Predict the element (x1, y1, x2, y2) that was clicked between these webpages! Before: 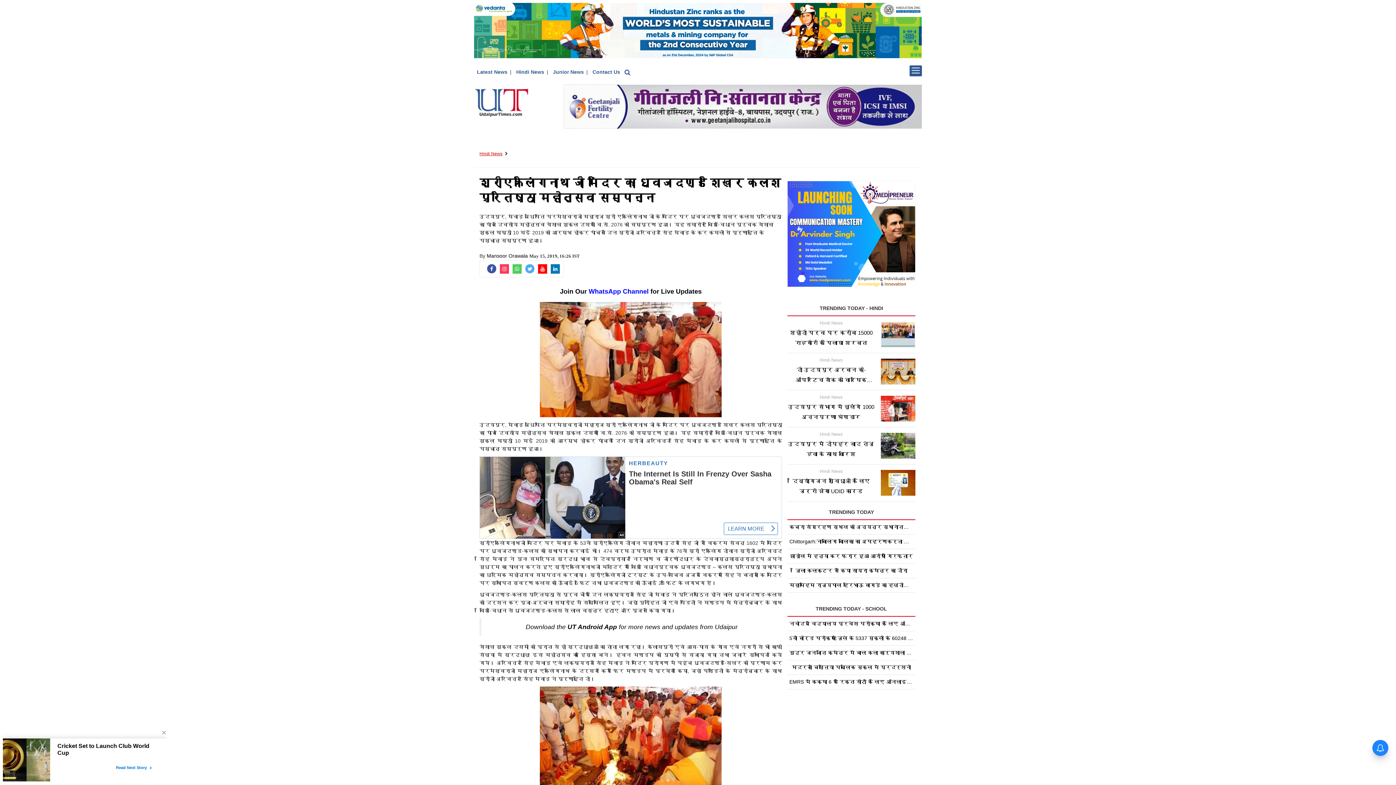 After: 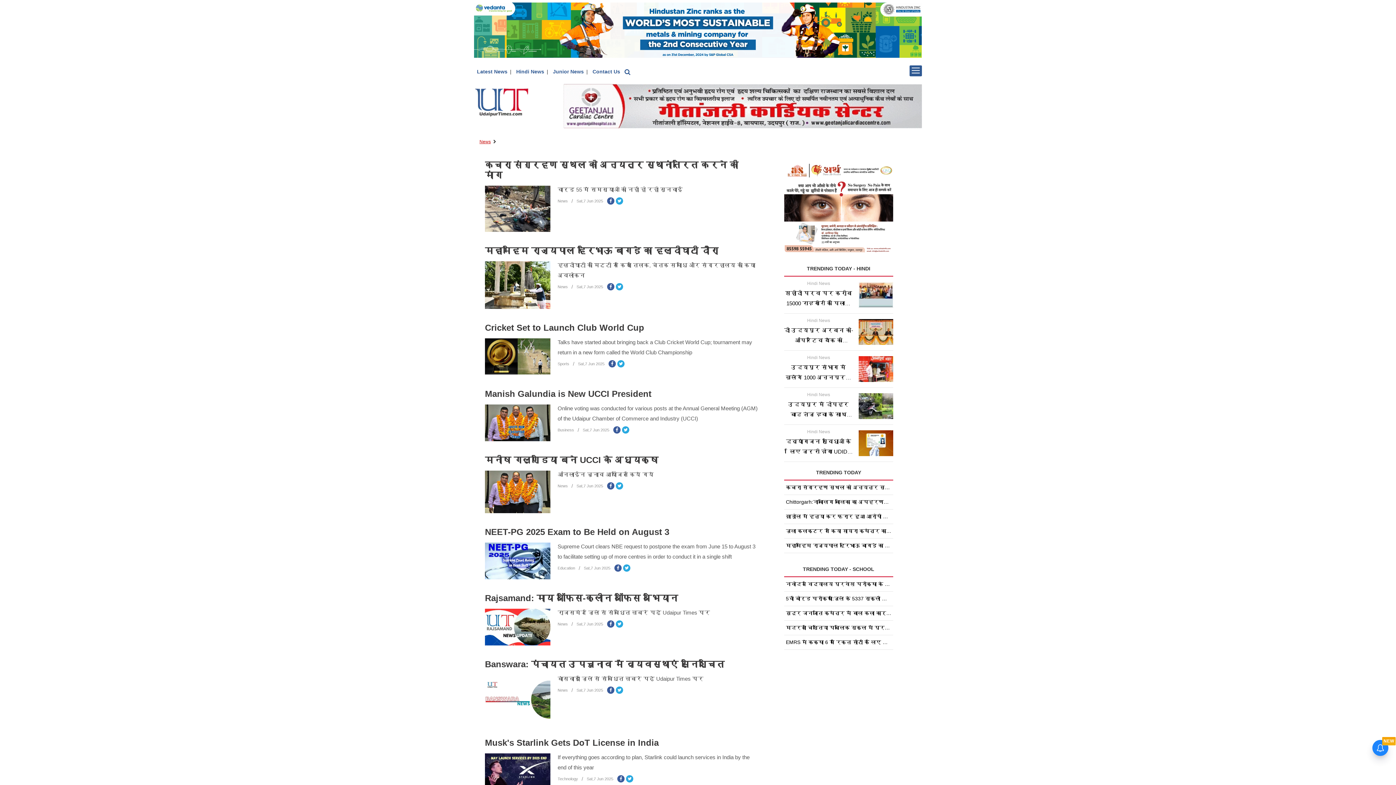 Action: bbox: (477, 69, 507, 74) label: Latest News